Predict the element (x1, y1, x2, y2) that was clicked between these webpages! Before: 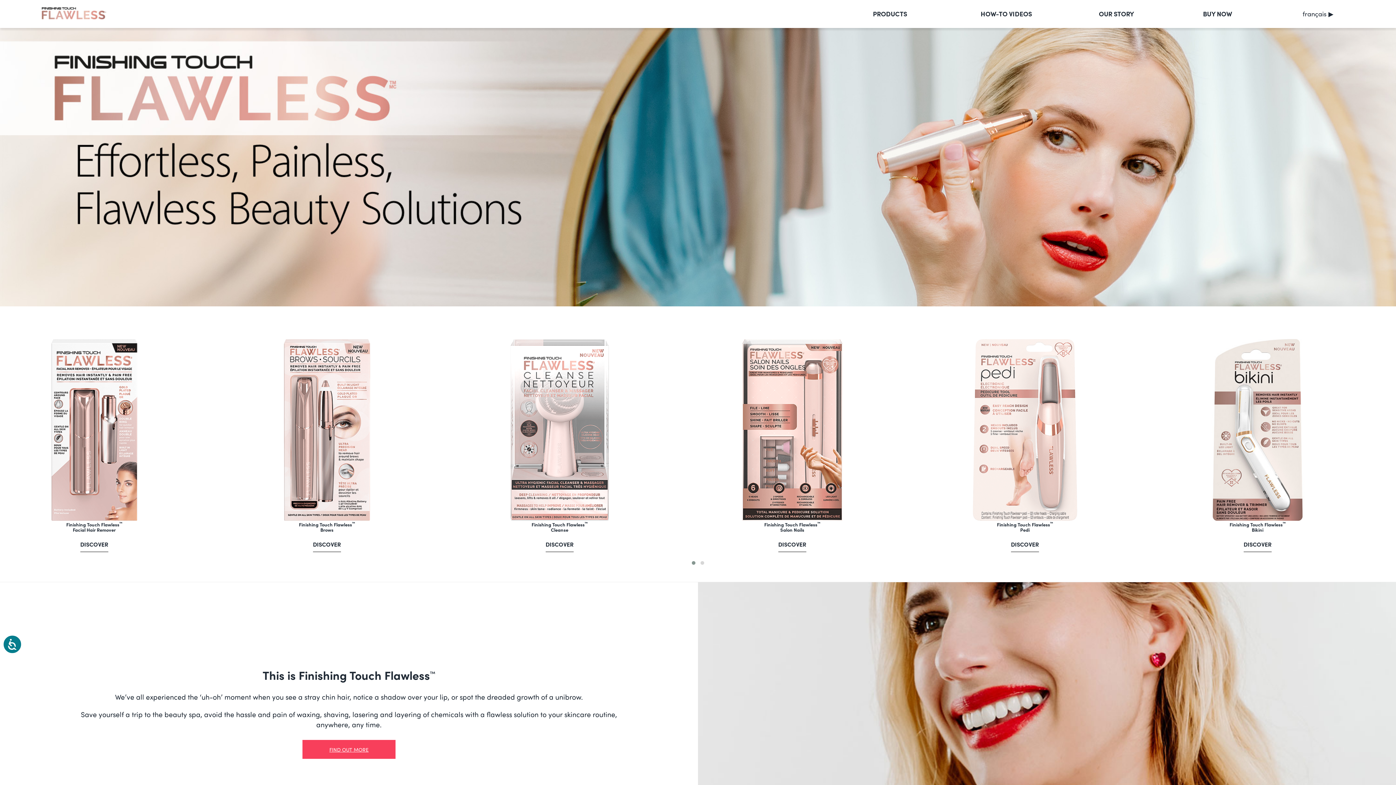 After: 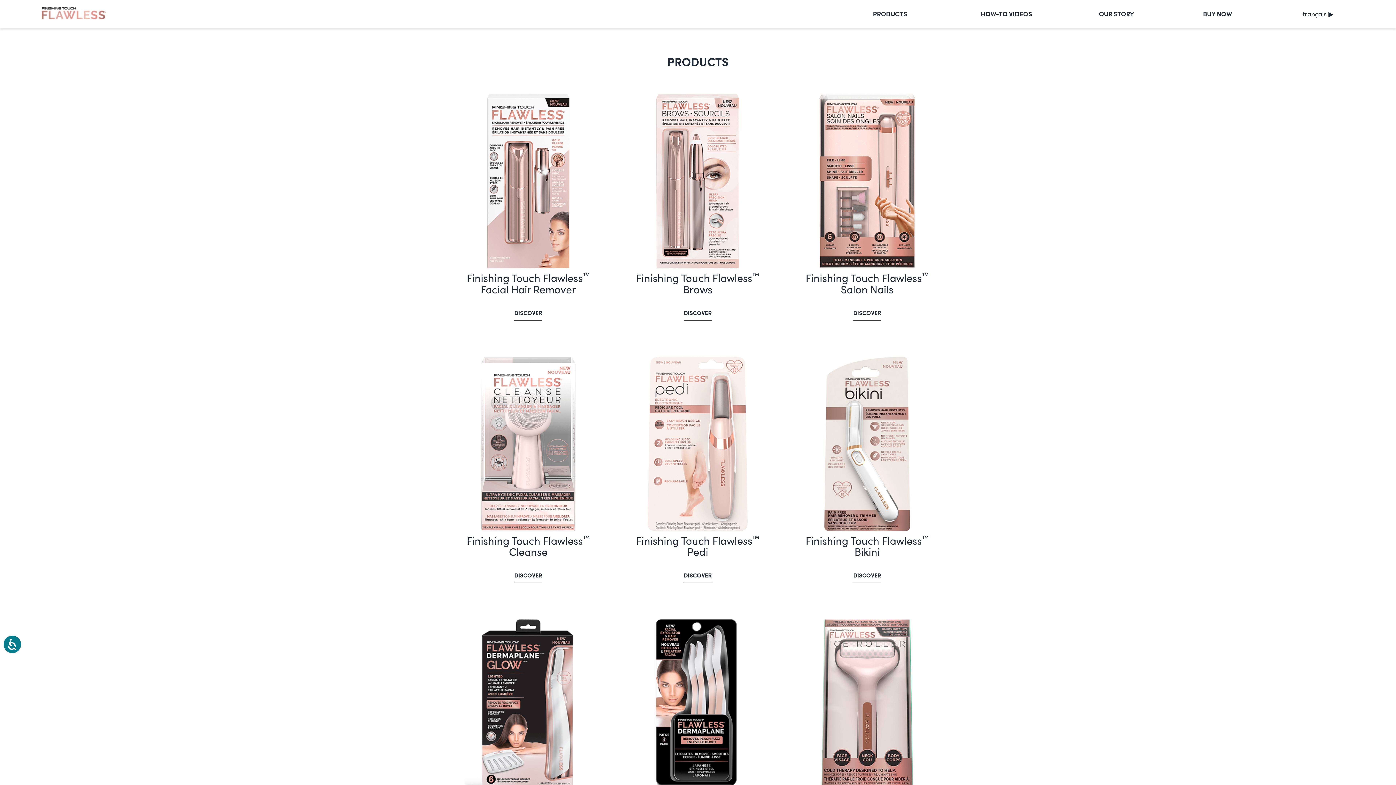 Action: label: PRODUCTS bbox: (866, 1, 914, 25)